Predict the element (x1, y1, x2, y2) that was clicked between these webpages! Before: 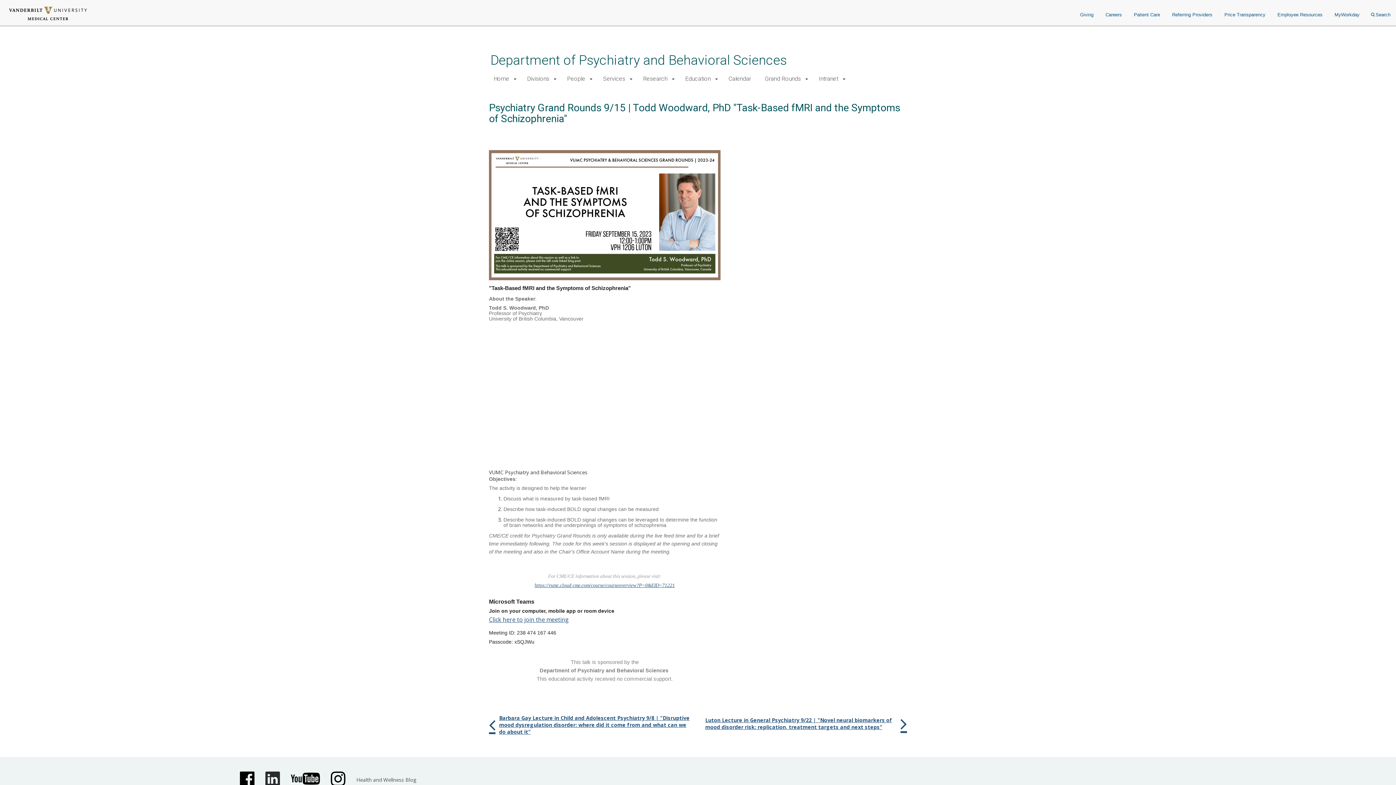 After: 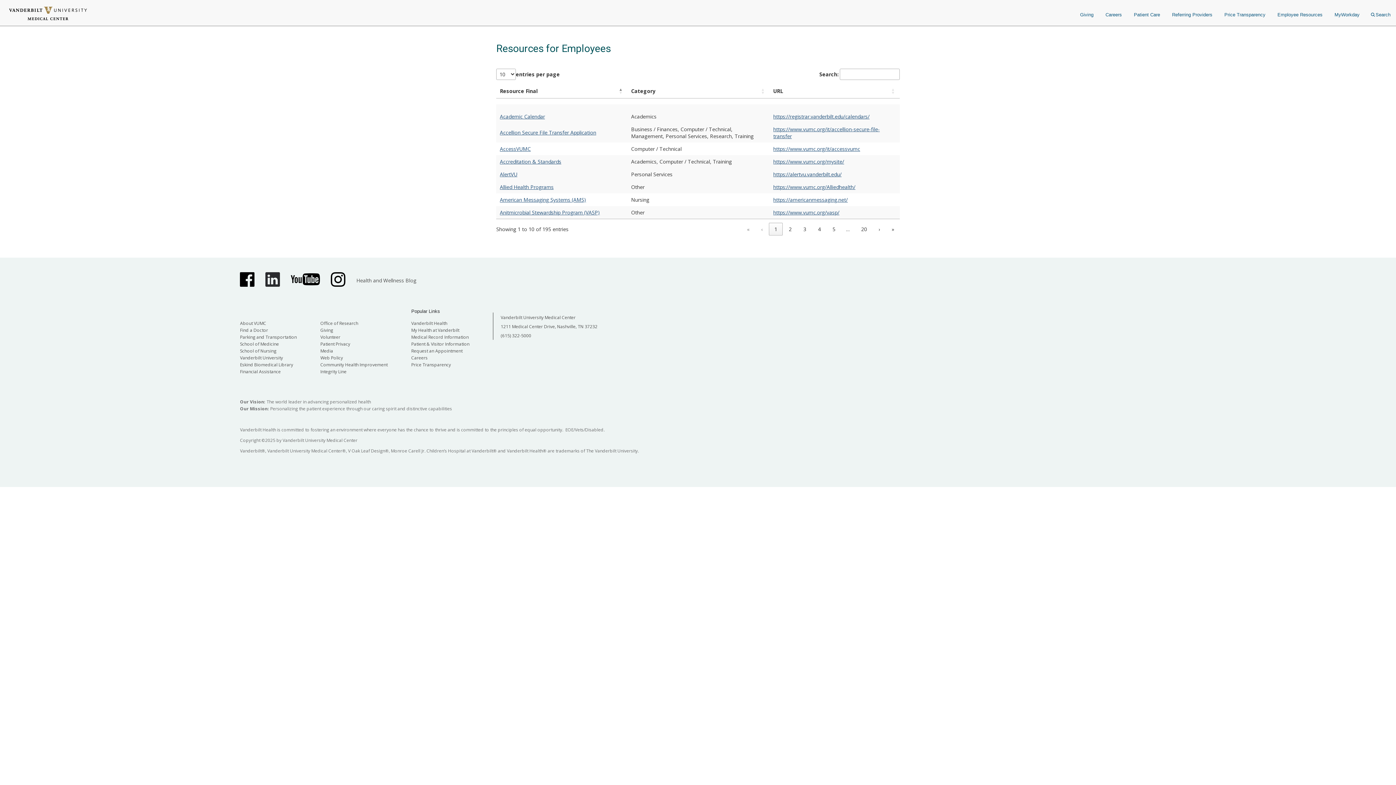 Action: bbox: (1272, 4, 1328, 25) label: Employee Resources